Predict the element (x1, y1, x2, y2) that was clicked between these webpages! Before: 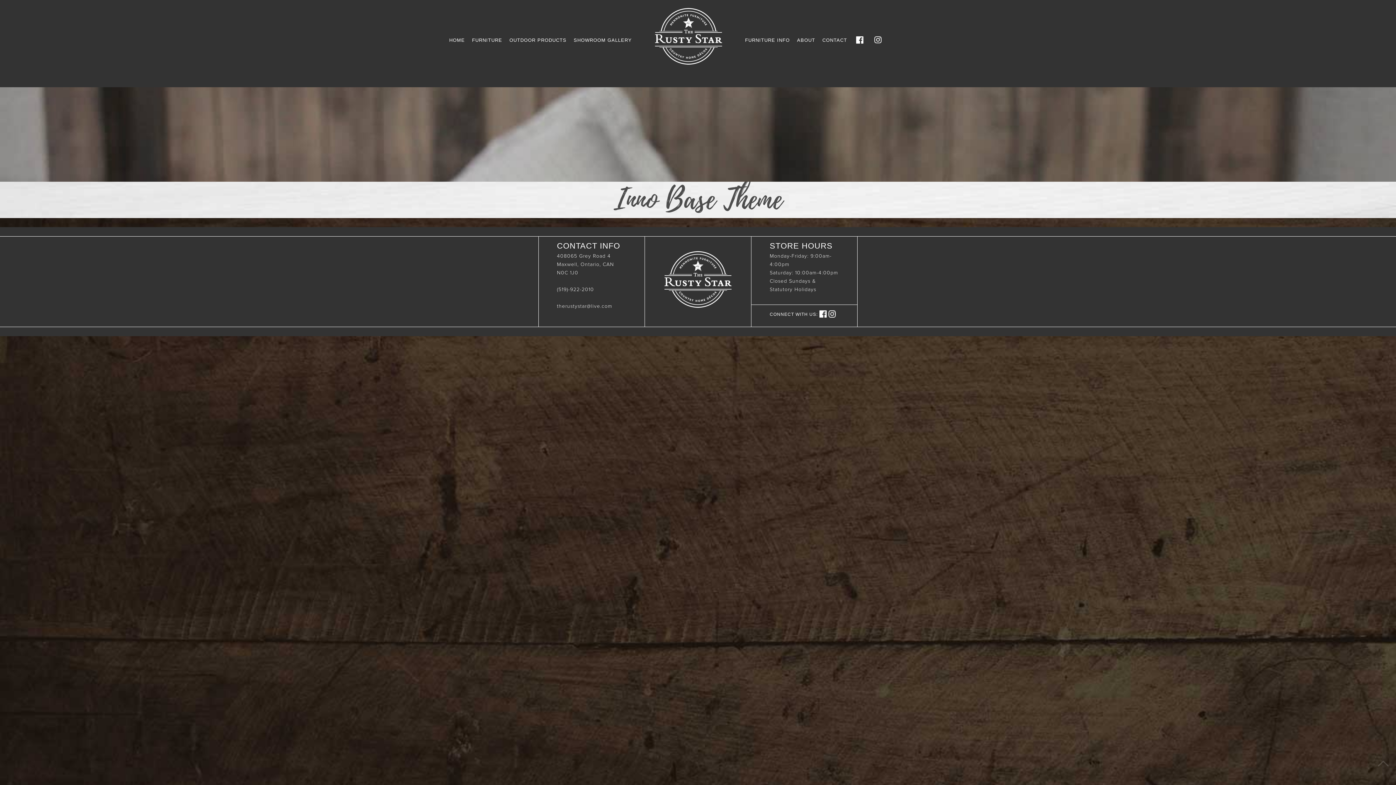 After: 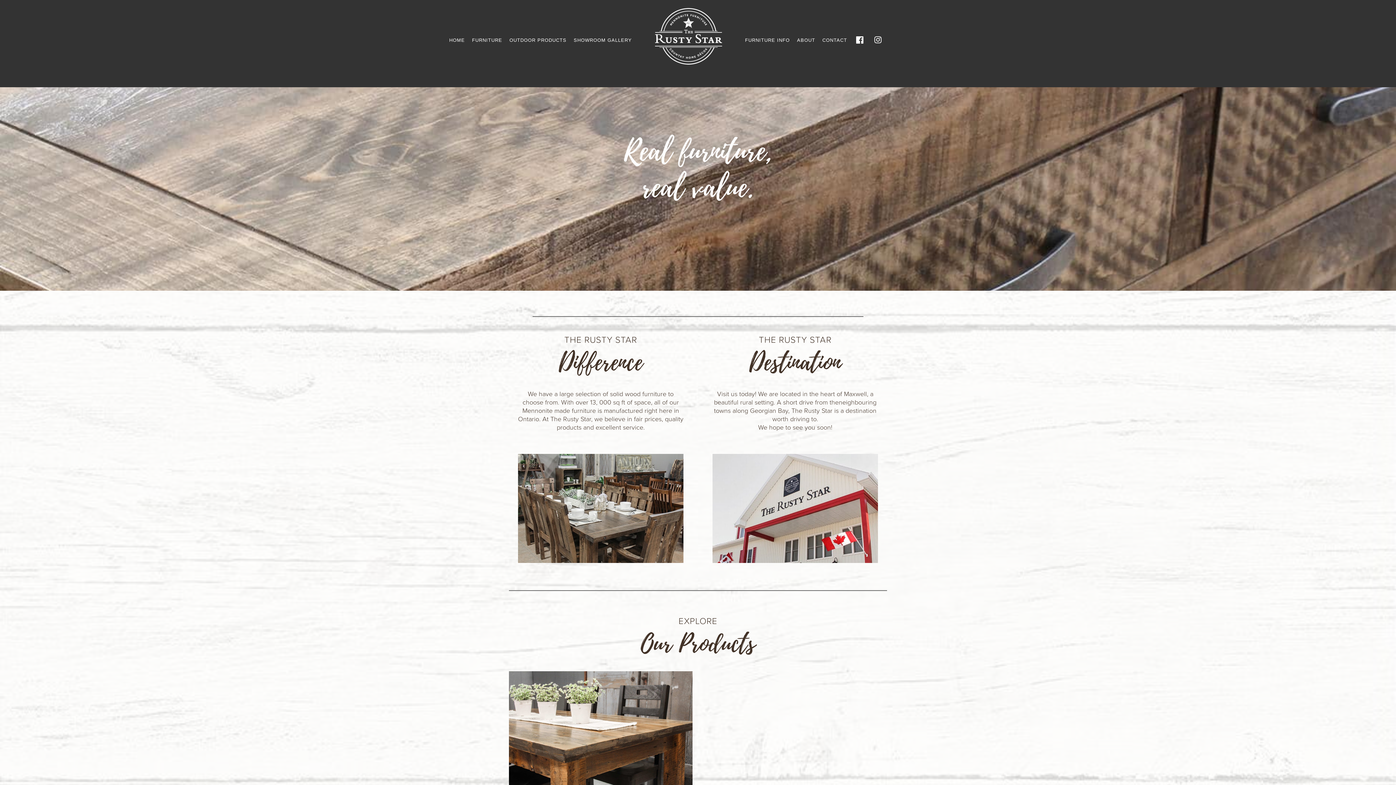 Action: bbox: (654, 64, 723, 72)